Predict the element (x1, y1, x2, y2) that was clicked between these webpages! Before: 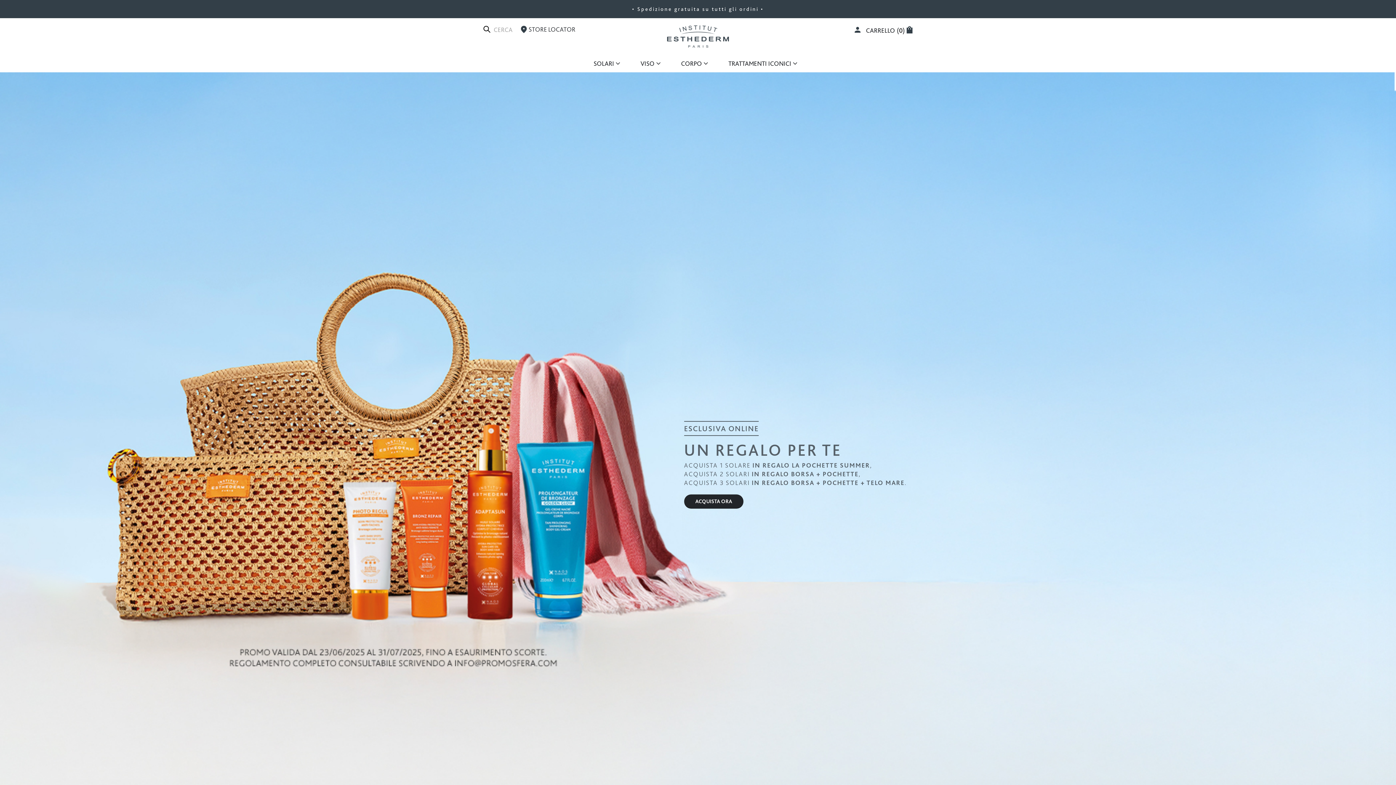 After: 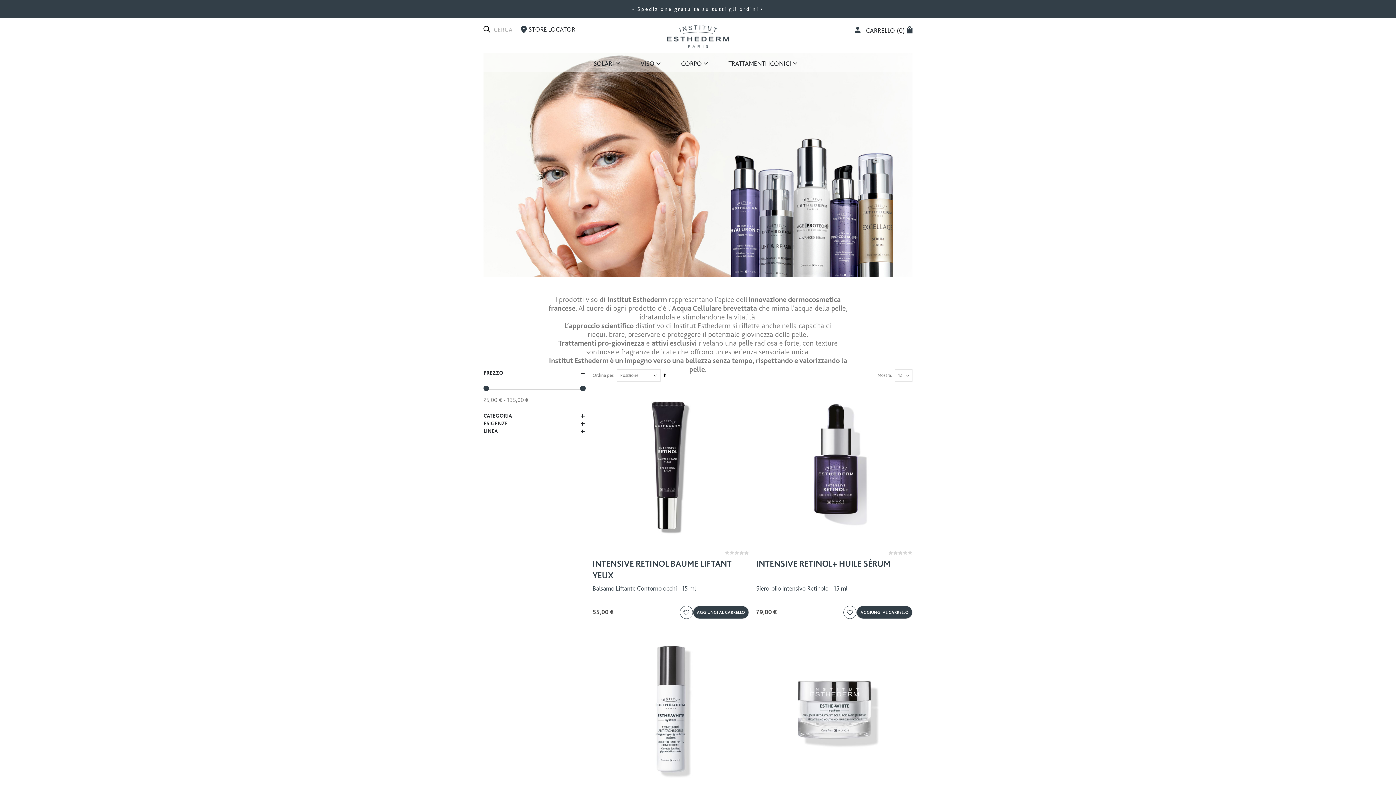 Action: label: VISO bbox: (633, 54, 660, 72)